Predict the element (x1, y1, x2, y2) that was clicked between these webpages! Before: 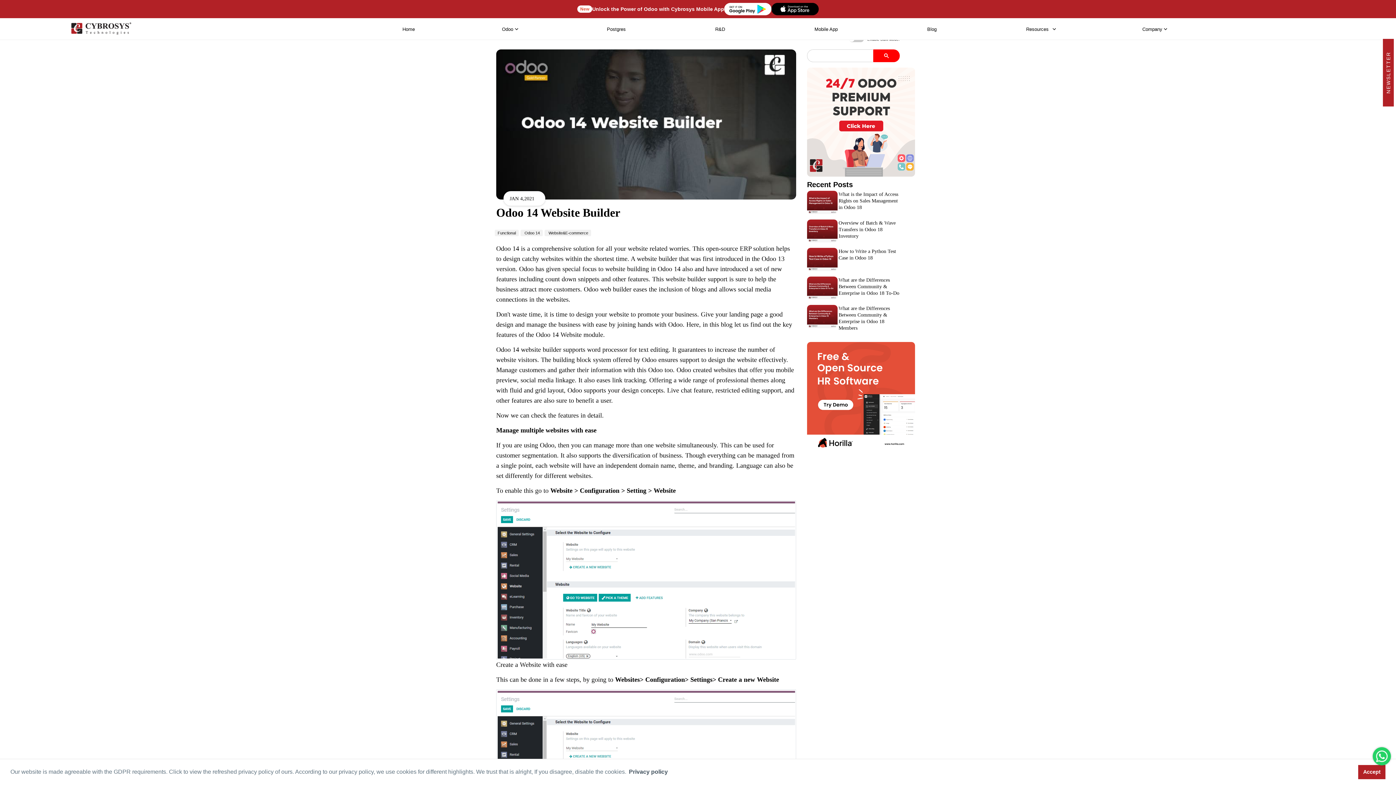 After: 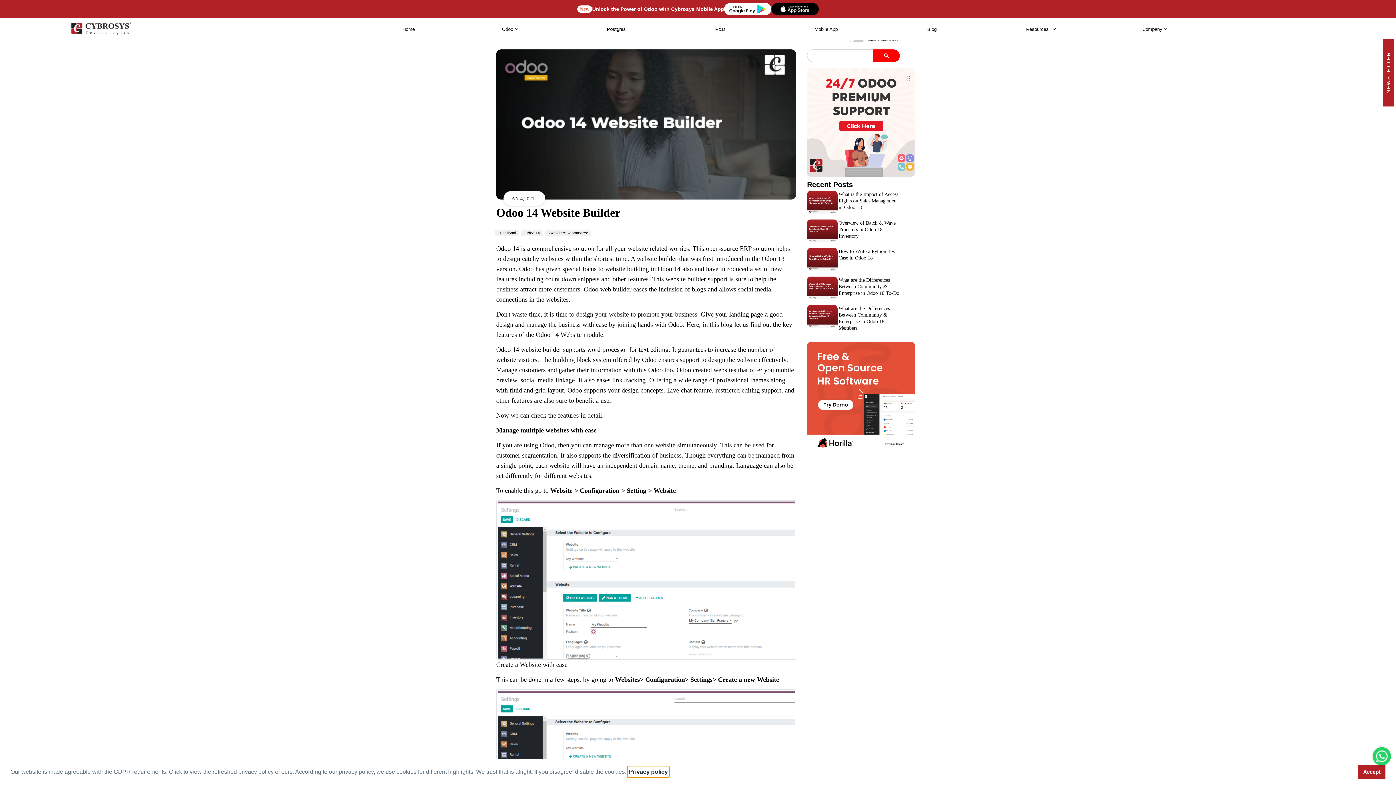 Action: bbox: (627, 766, 669, 777) label: learn more about cookies